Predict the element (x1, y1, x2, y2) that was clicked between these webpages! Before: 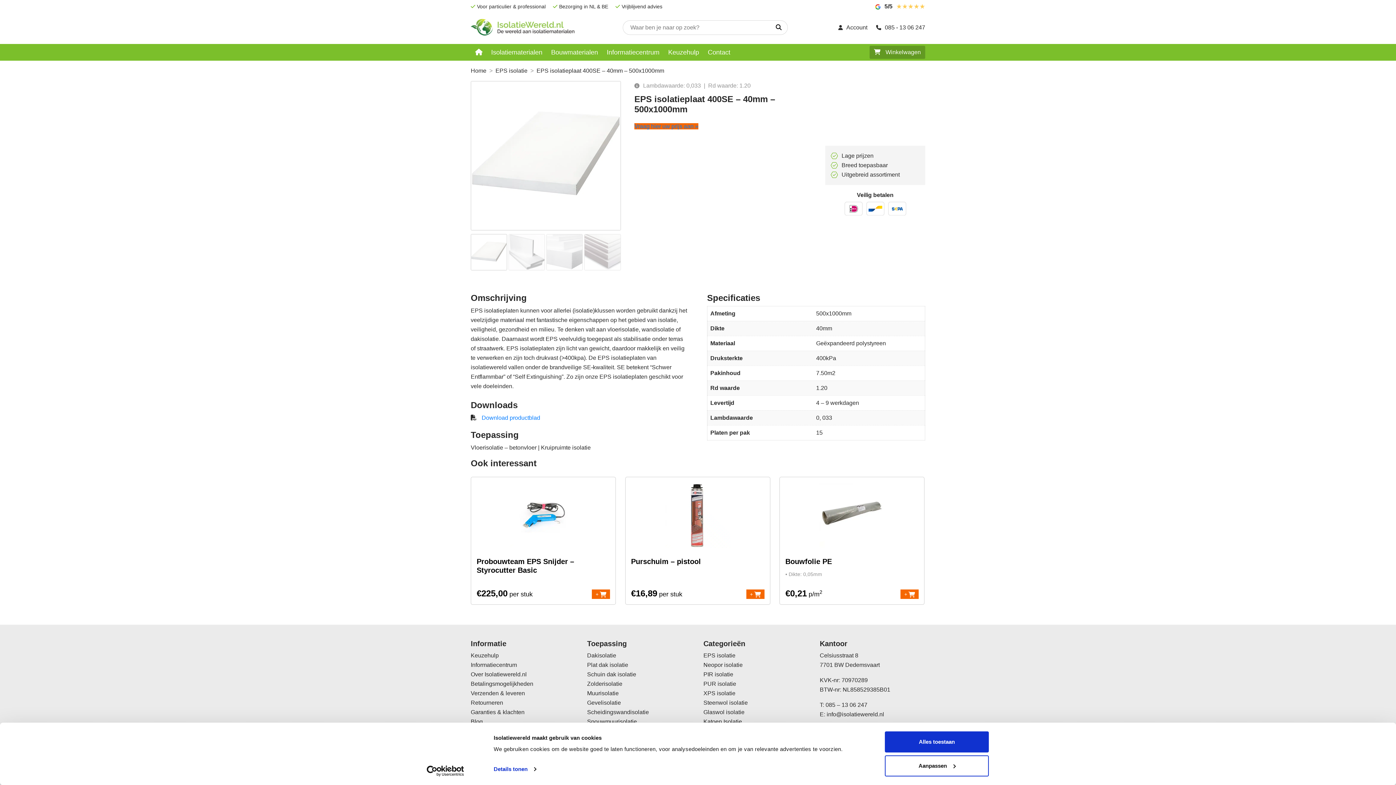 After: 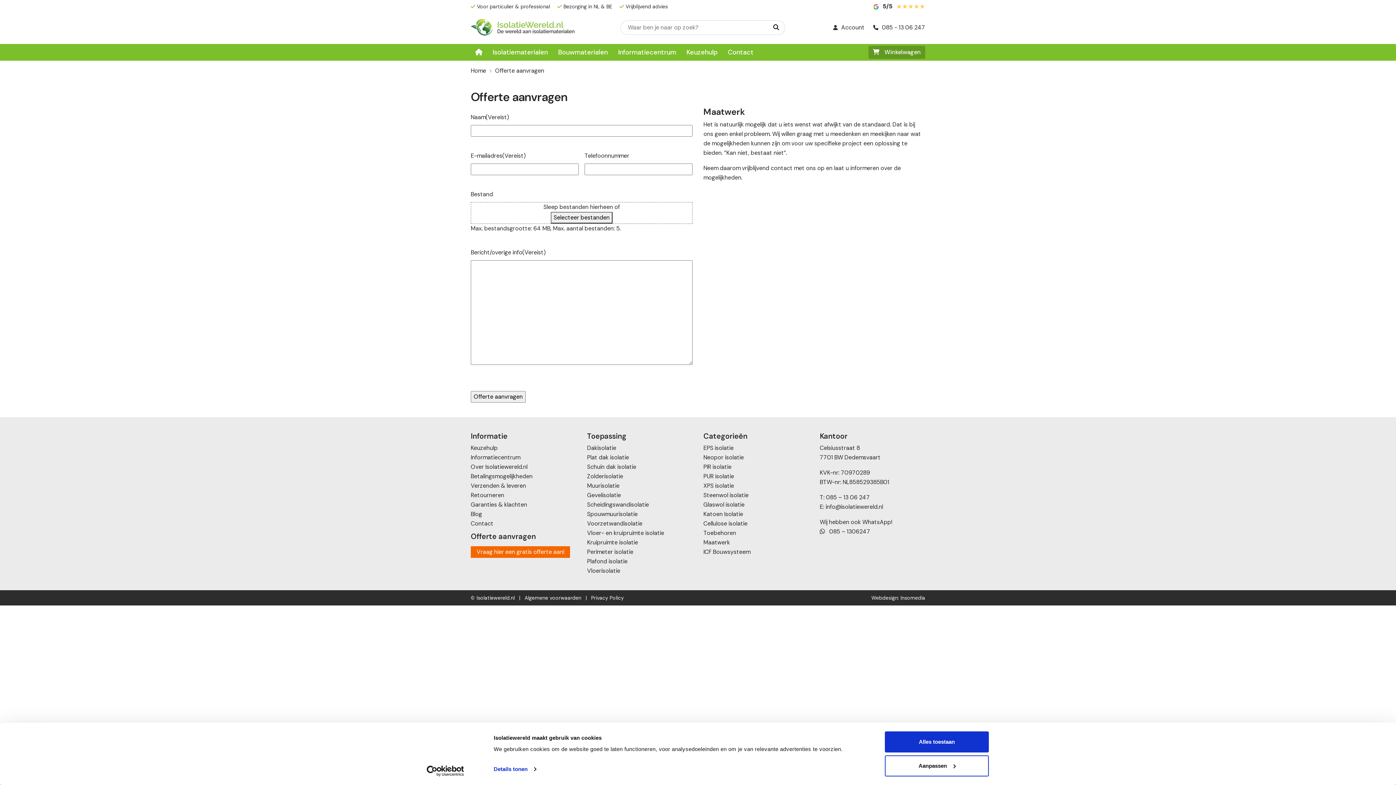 Action: bbox: (634, 123, 698, 129) label: Vraag hier uw prijs aan »